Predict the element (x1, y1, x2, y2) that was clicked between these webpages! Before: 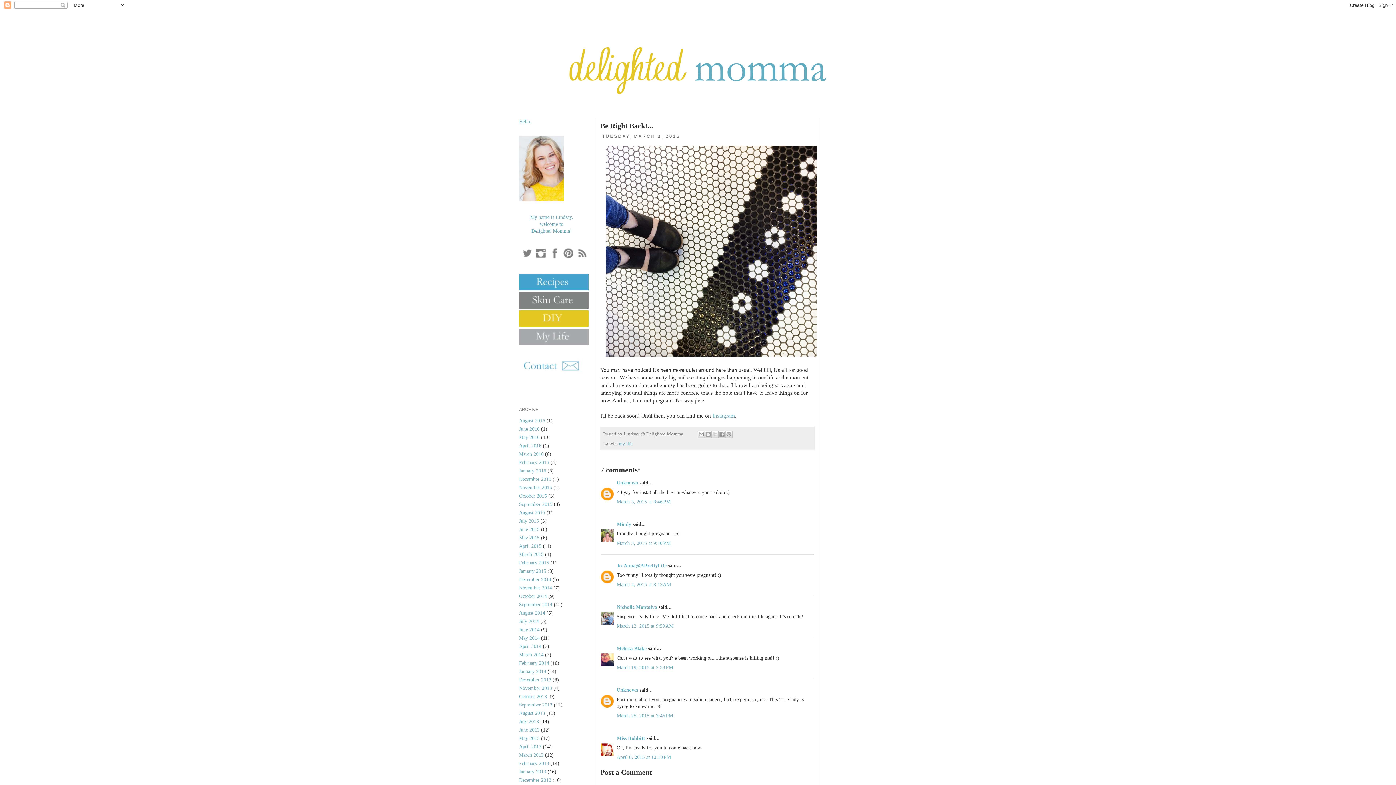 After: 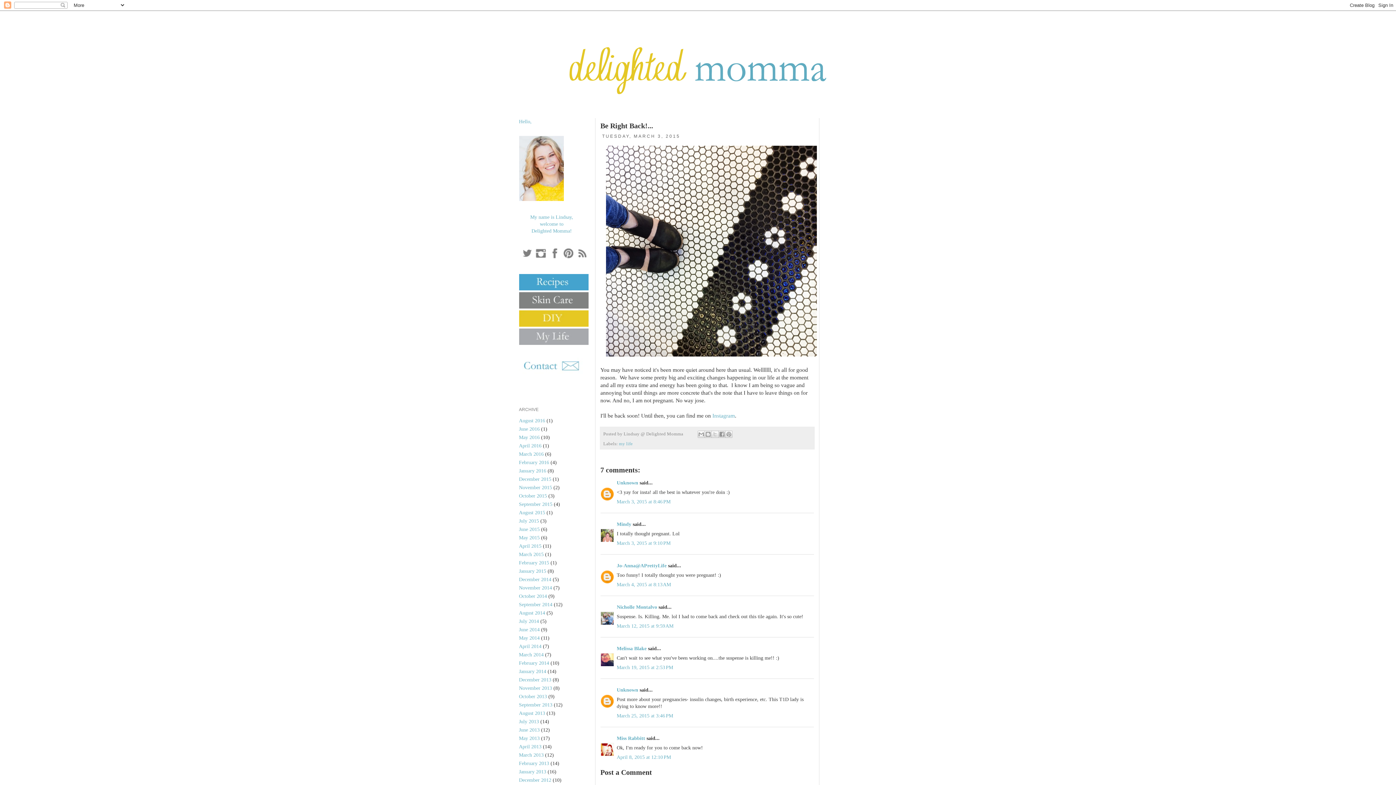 Action: bbox: (519, 369, 588, 375)